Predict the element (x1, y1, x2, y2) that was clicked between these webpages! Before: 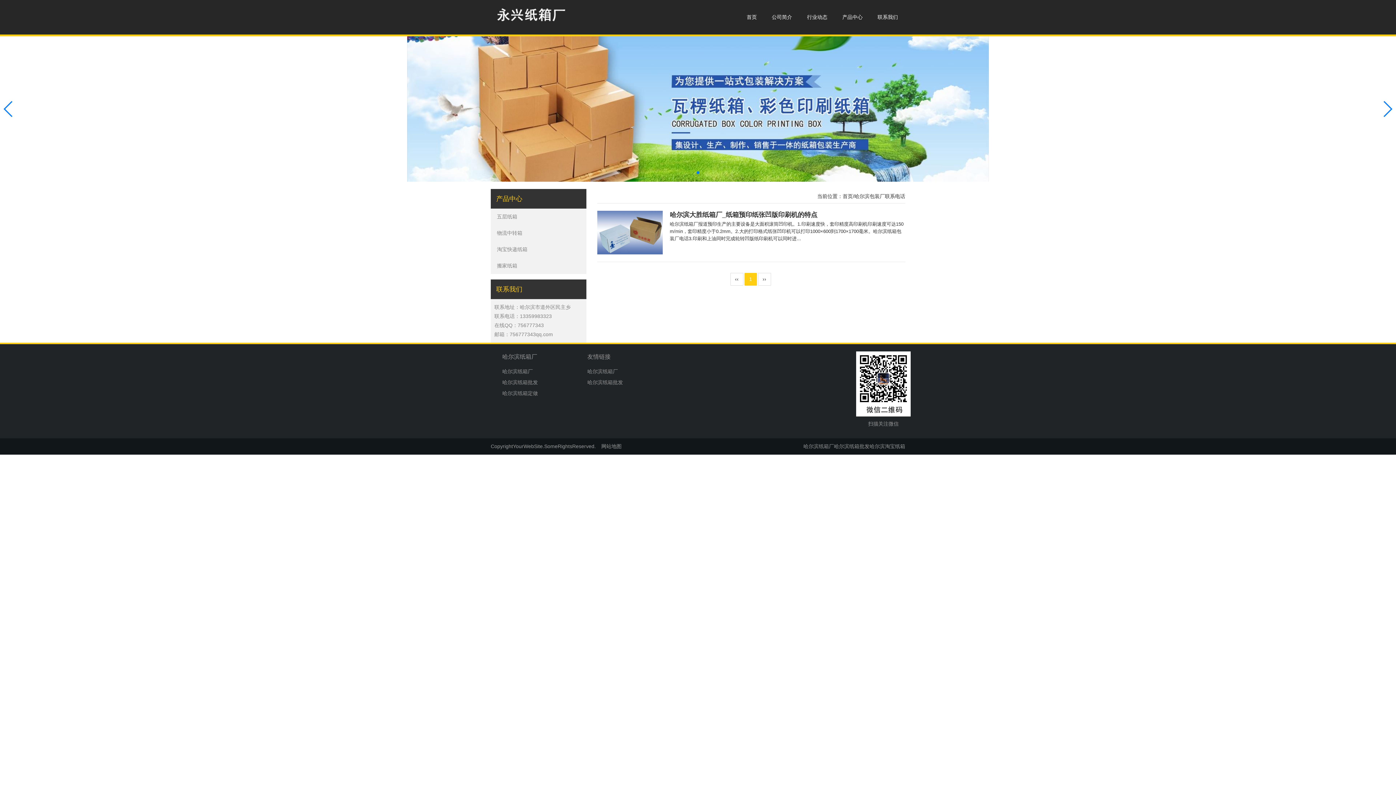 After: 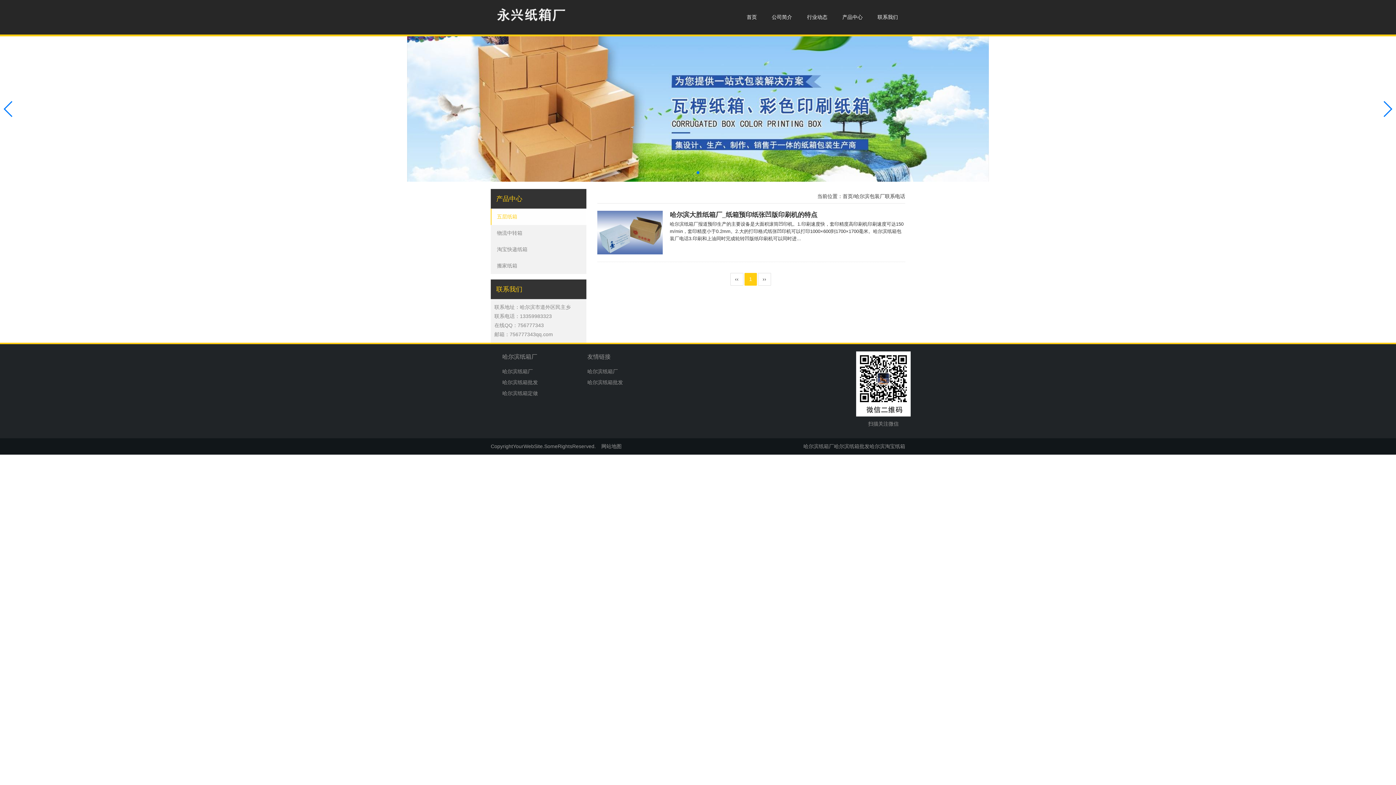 Action: bbox: (490, 208, 586, 225) label: 五层纸箱